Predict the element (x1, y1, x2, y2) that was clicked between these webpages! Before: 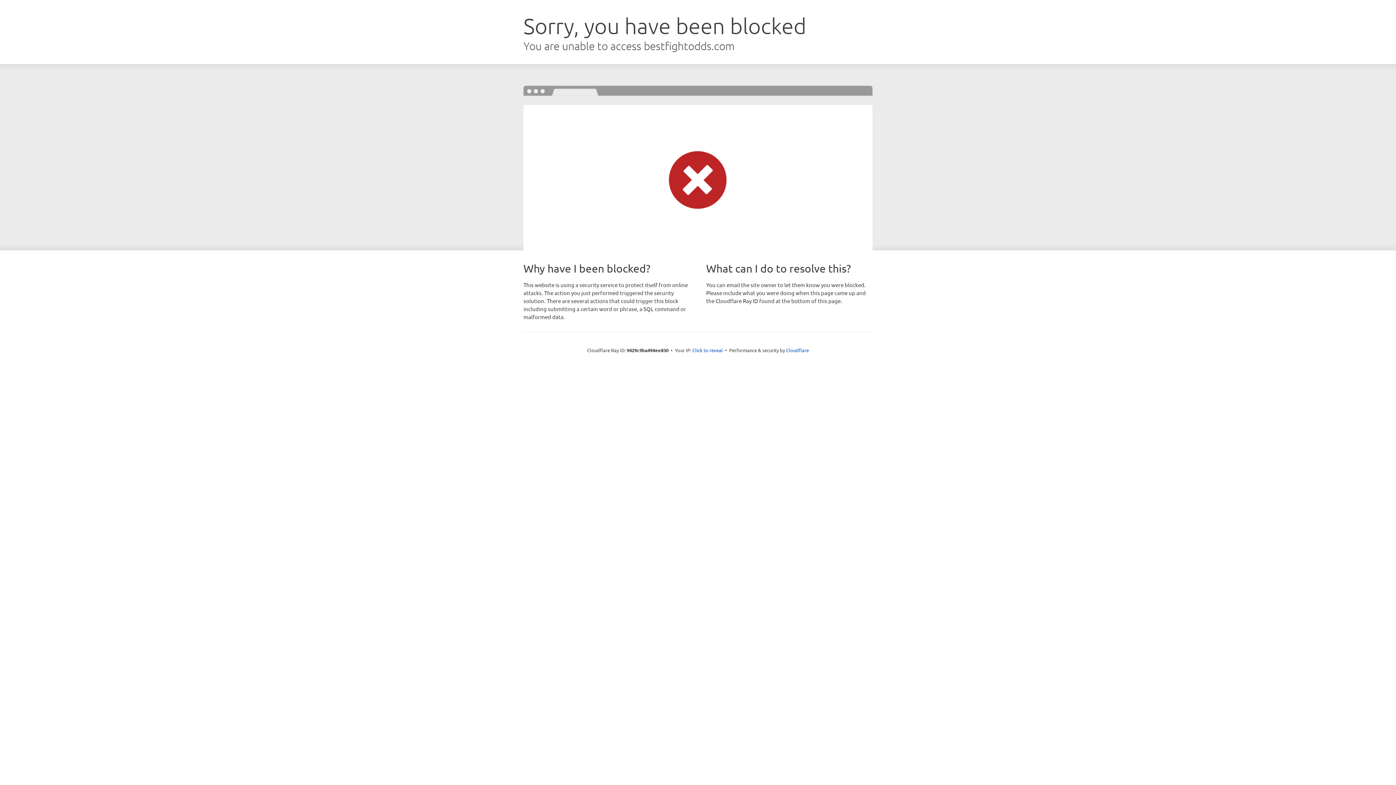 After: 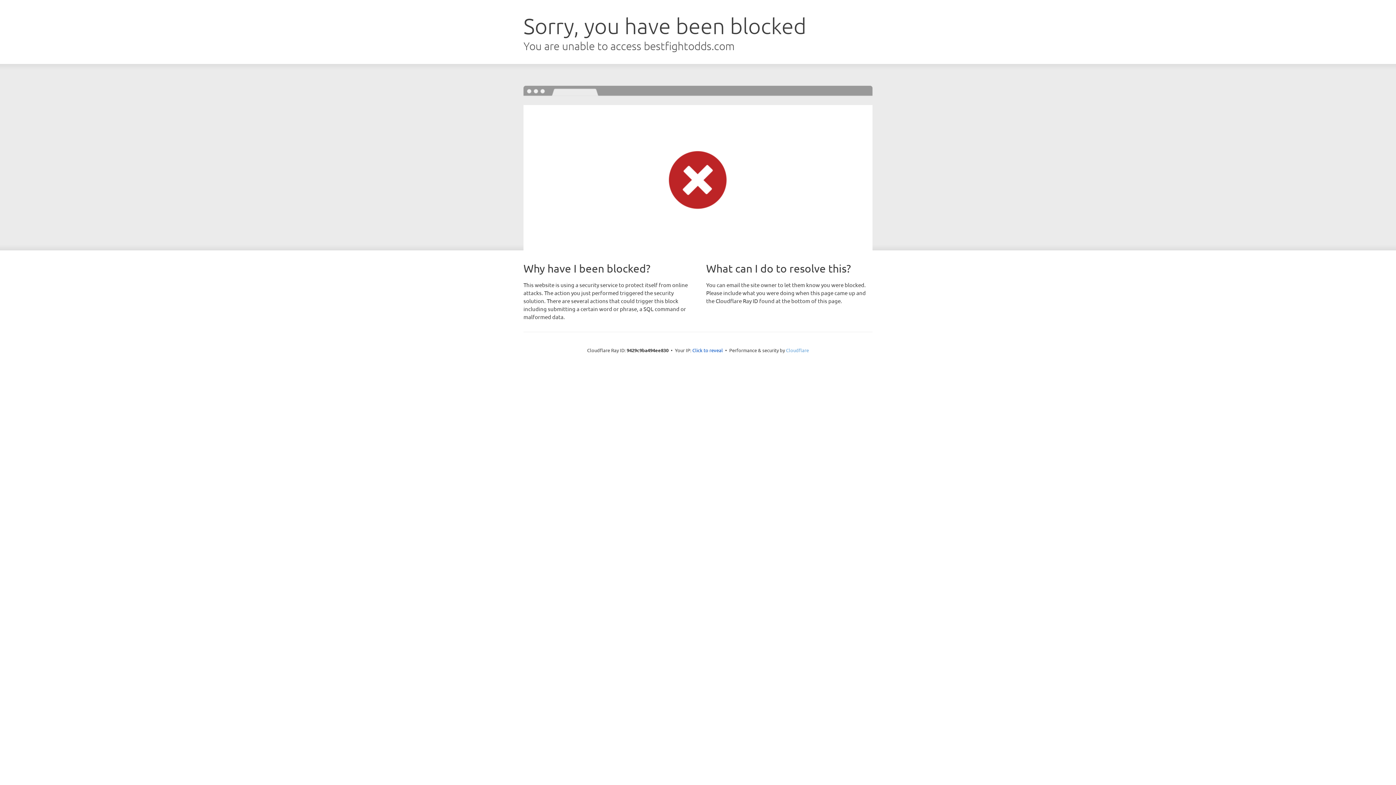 Action: label: Cloudflare bbox: (786, 347, 809, 353)